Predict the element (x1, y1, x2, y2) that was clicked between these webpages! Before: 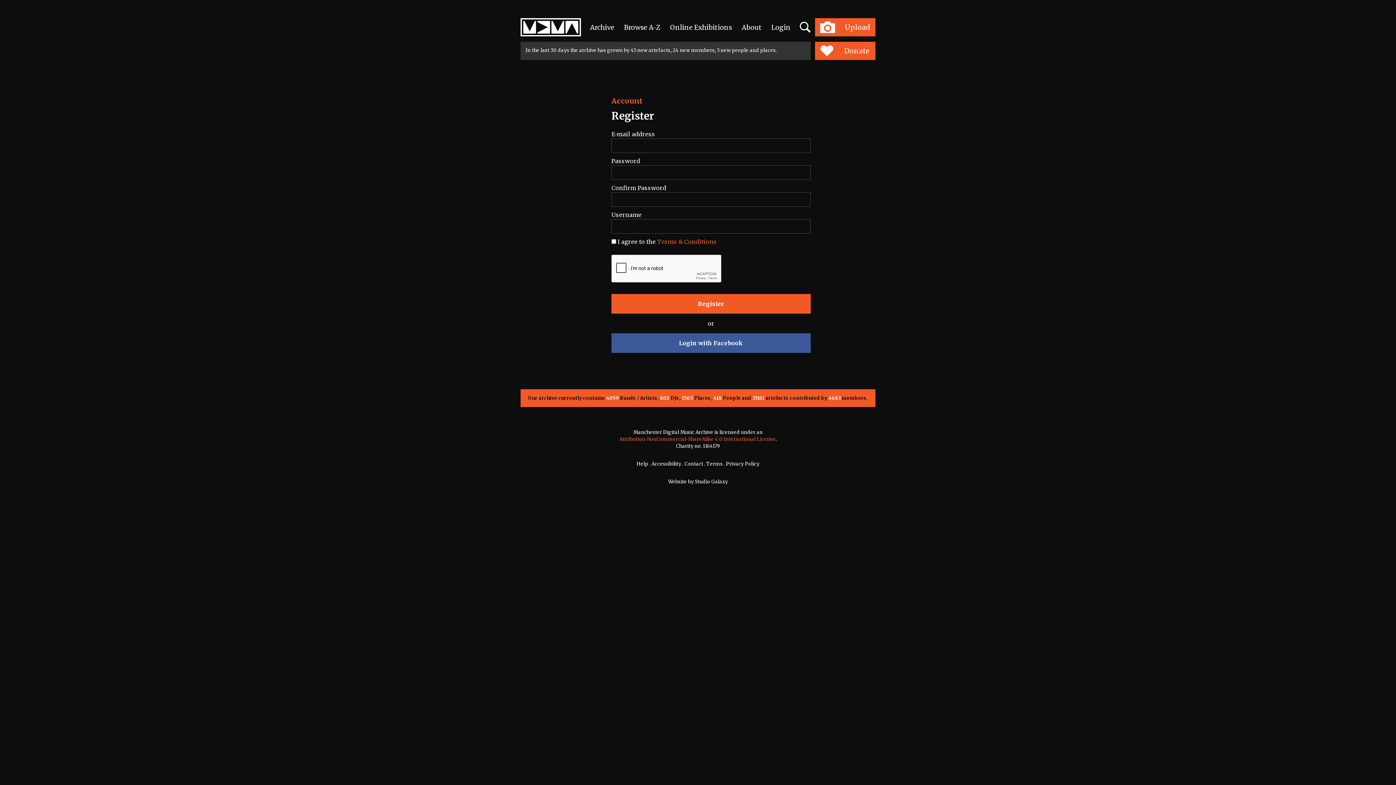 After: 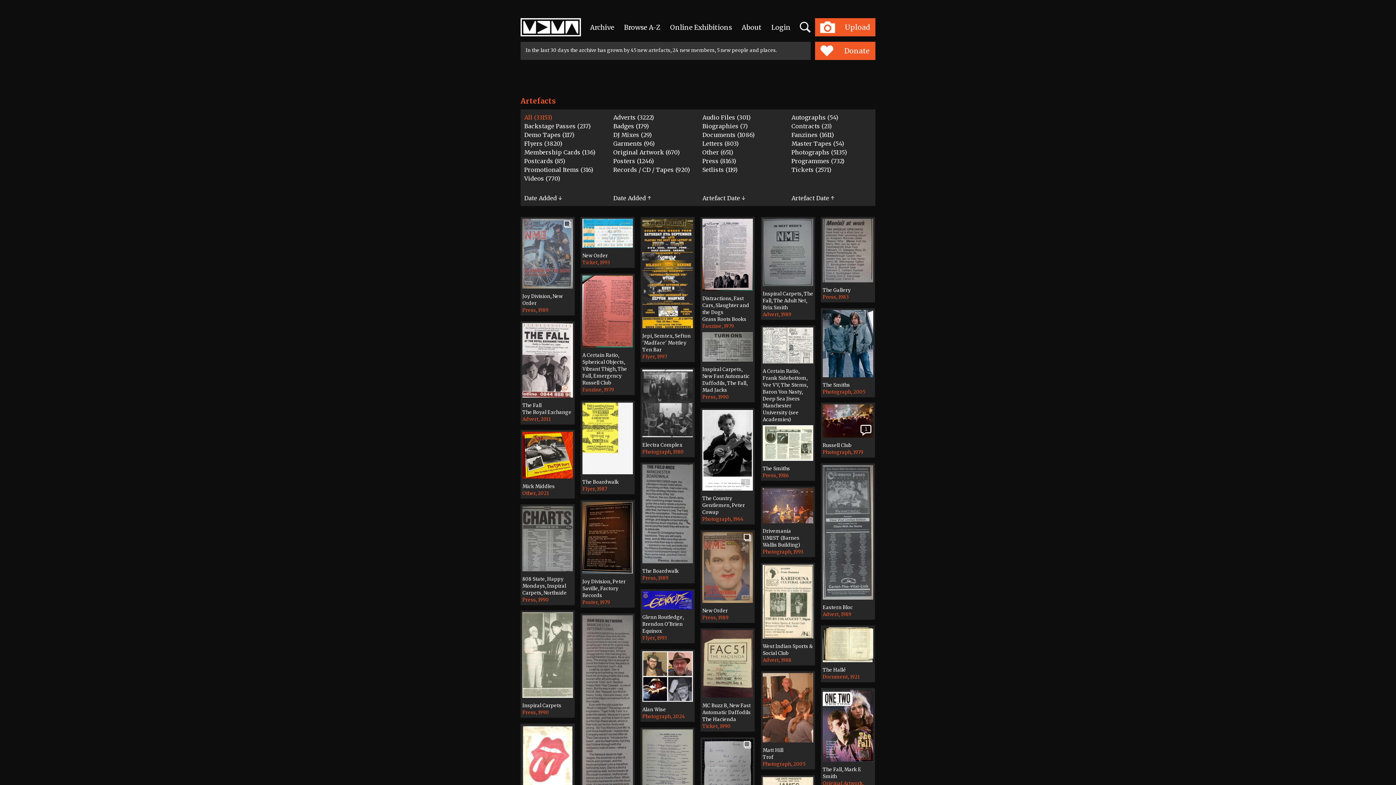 Action: bbox: (590, 22, 614, 32) label: Archive